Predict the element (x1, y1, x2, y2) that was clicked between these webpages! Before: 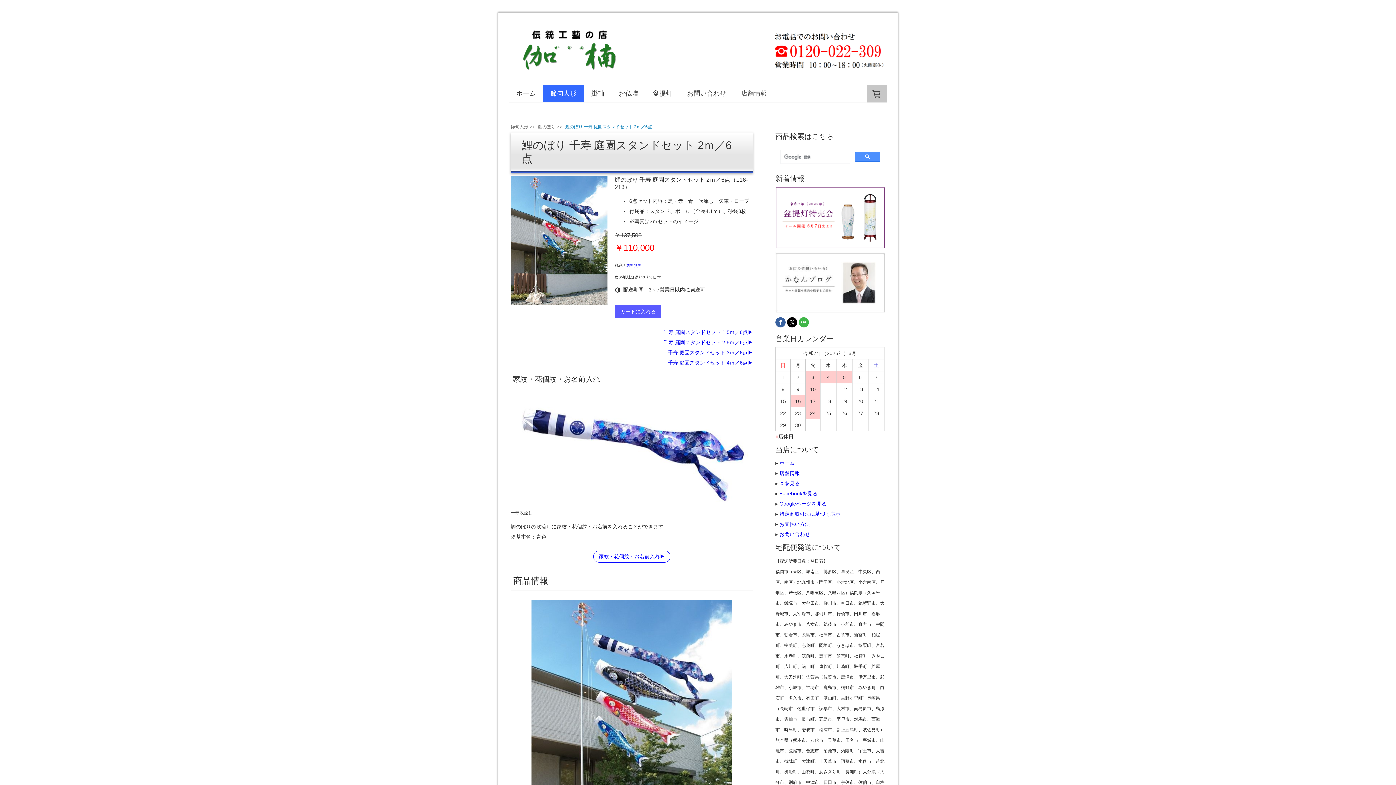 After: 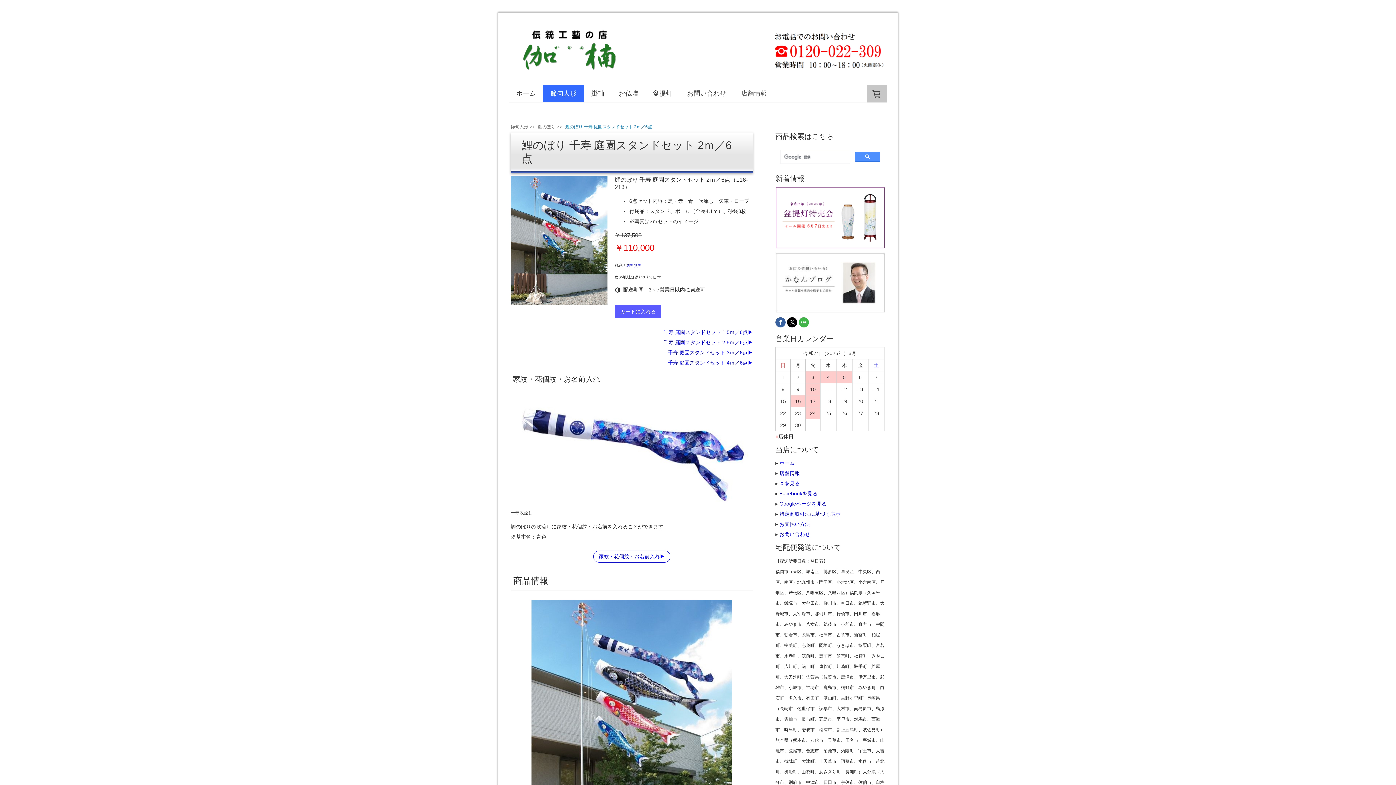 Action: bbox: (787, 317, 797, 327)